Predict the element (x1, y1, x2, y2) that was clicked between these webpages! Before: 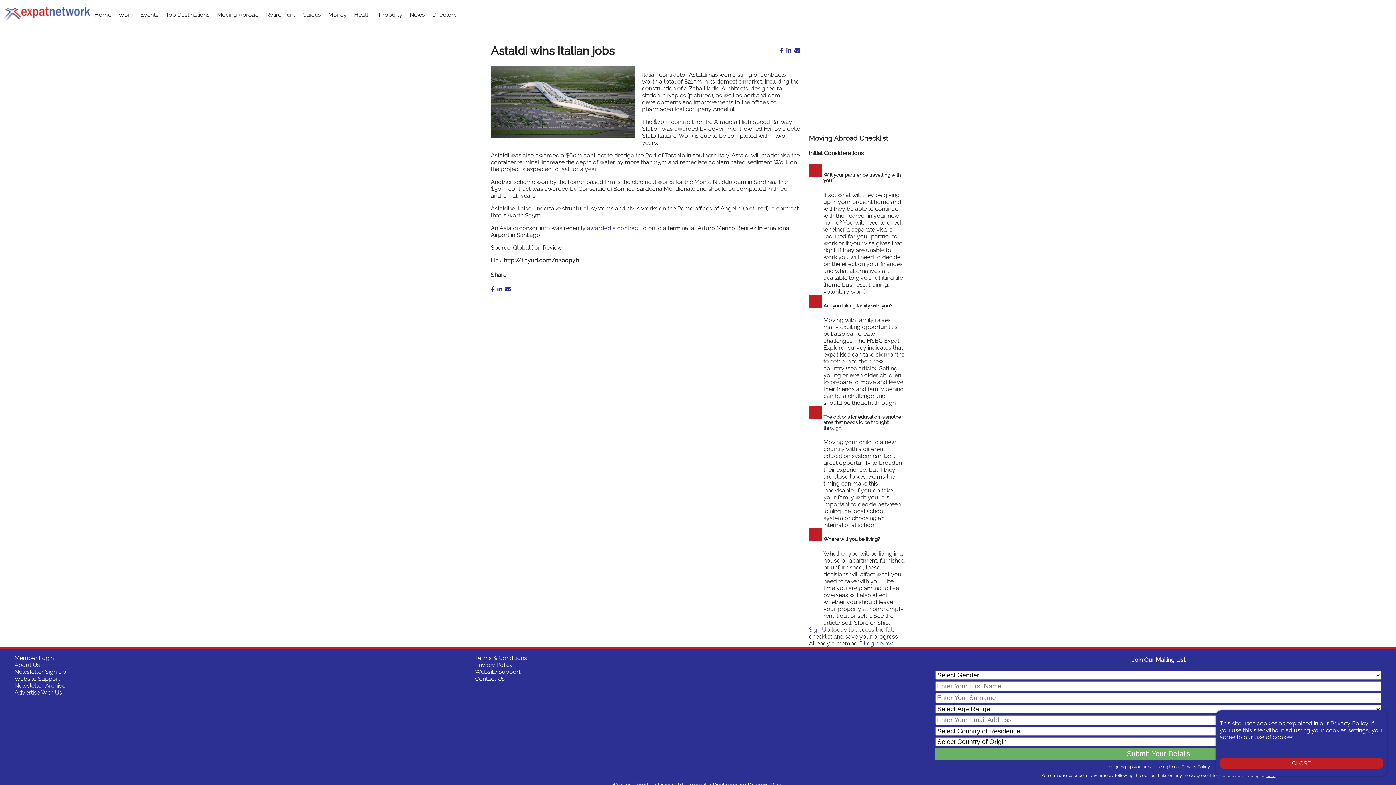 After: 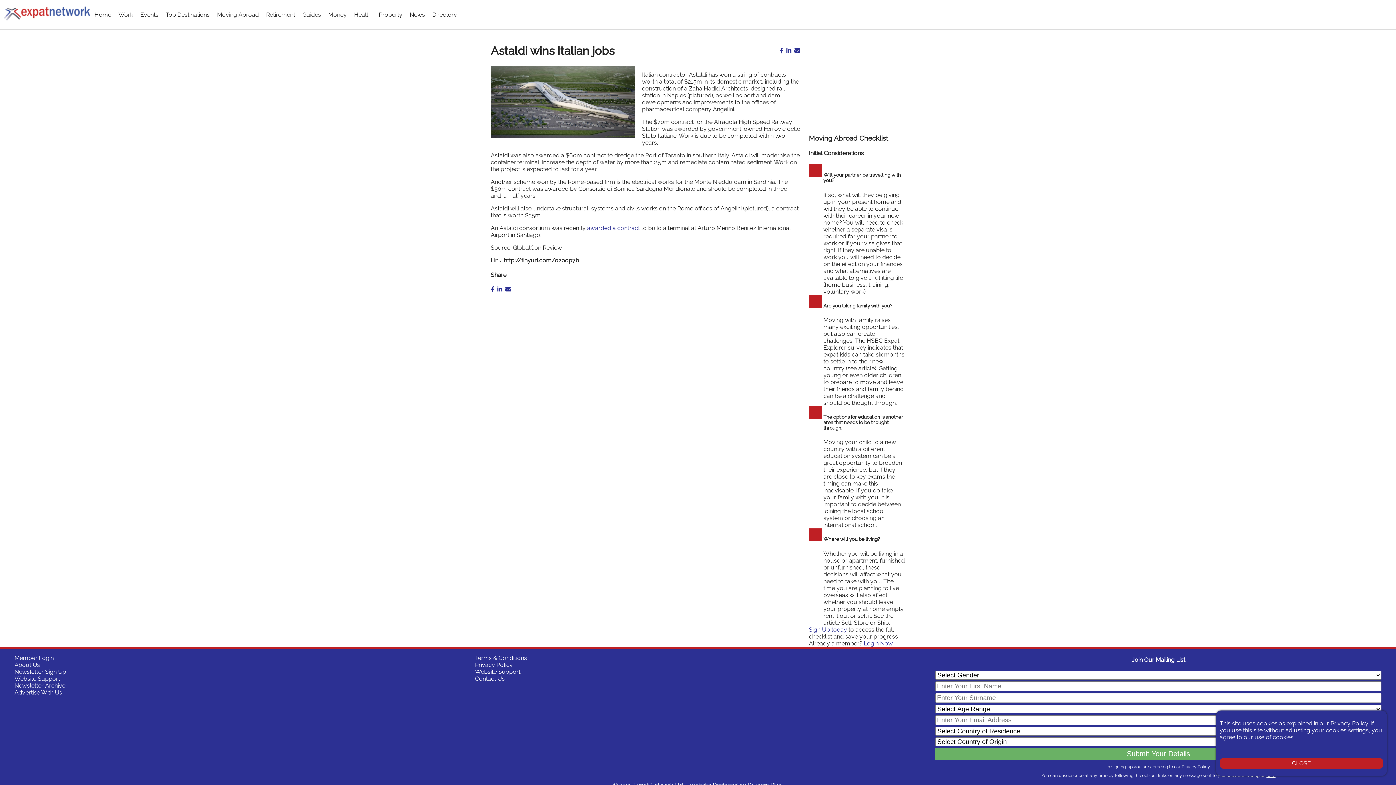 Action: label:   bbox: (505, 286, 512, 293)